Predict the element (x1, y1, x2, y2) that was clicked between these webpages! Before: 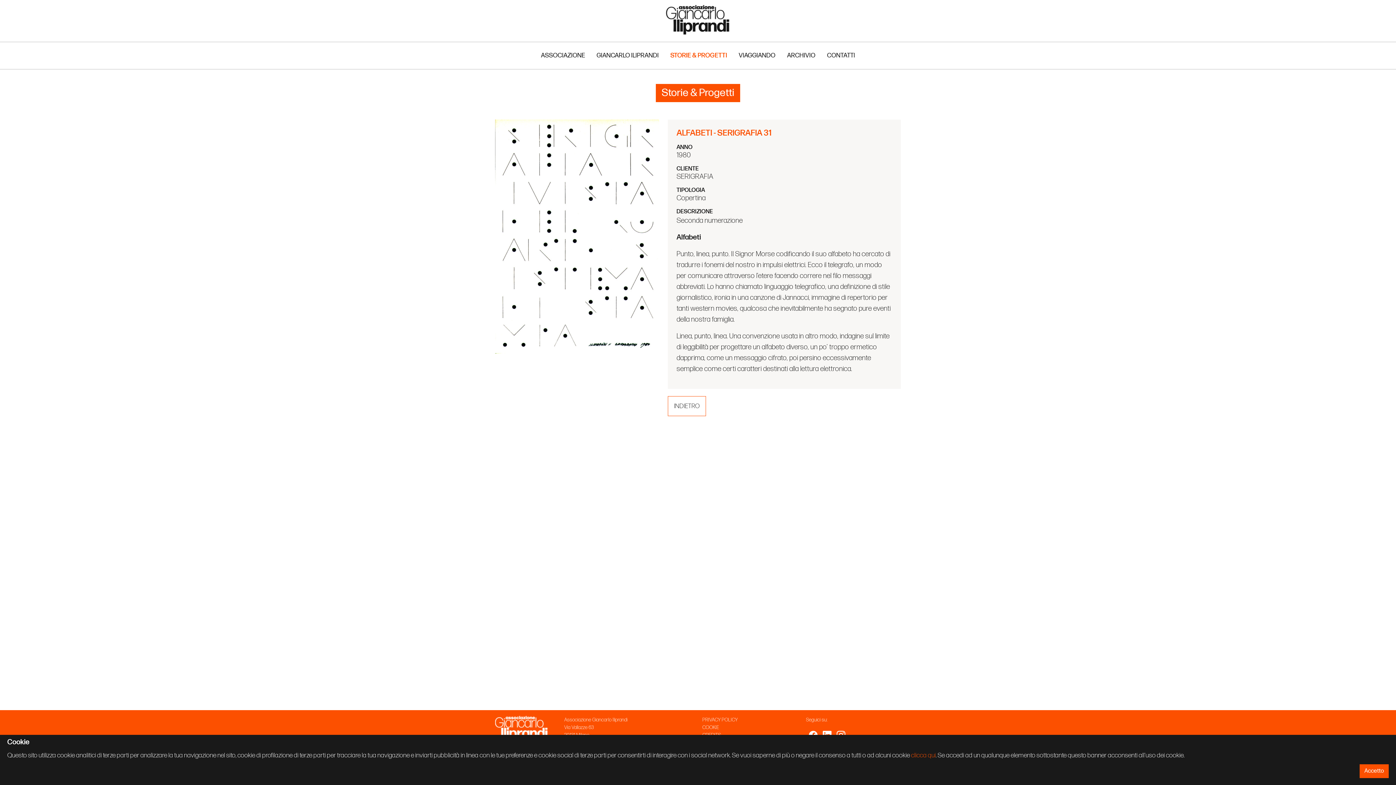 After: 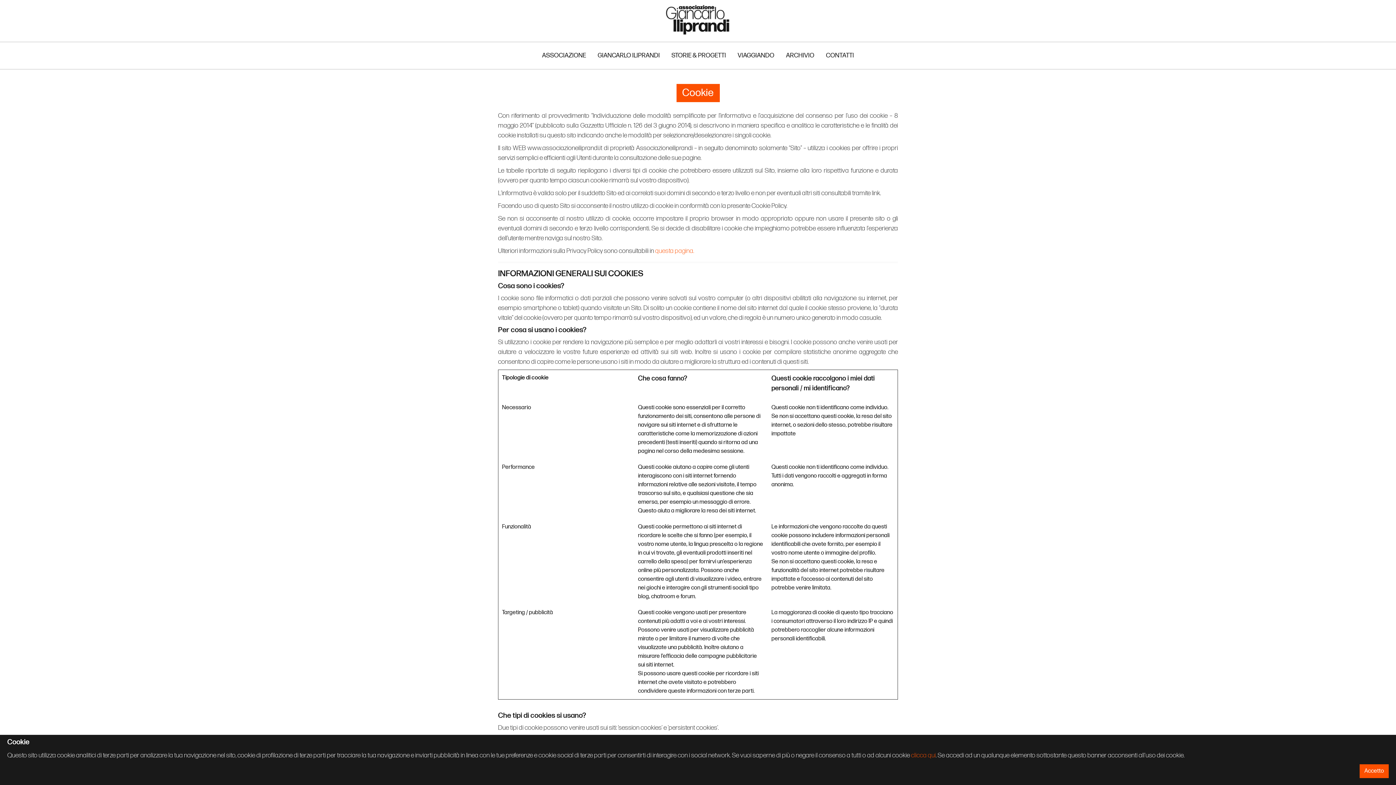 Action: bbox: (702, 724, 797, 731) label: COOKIE